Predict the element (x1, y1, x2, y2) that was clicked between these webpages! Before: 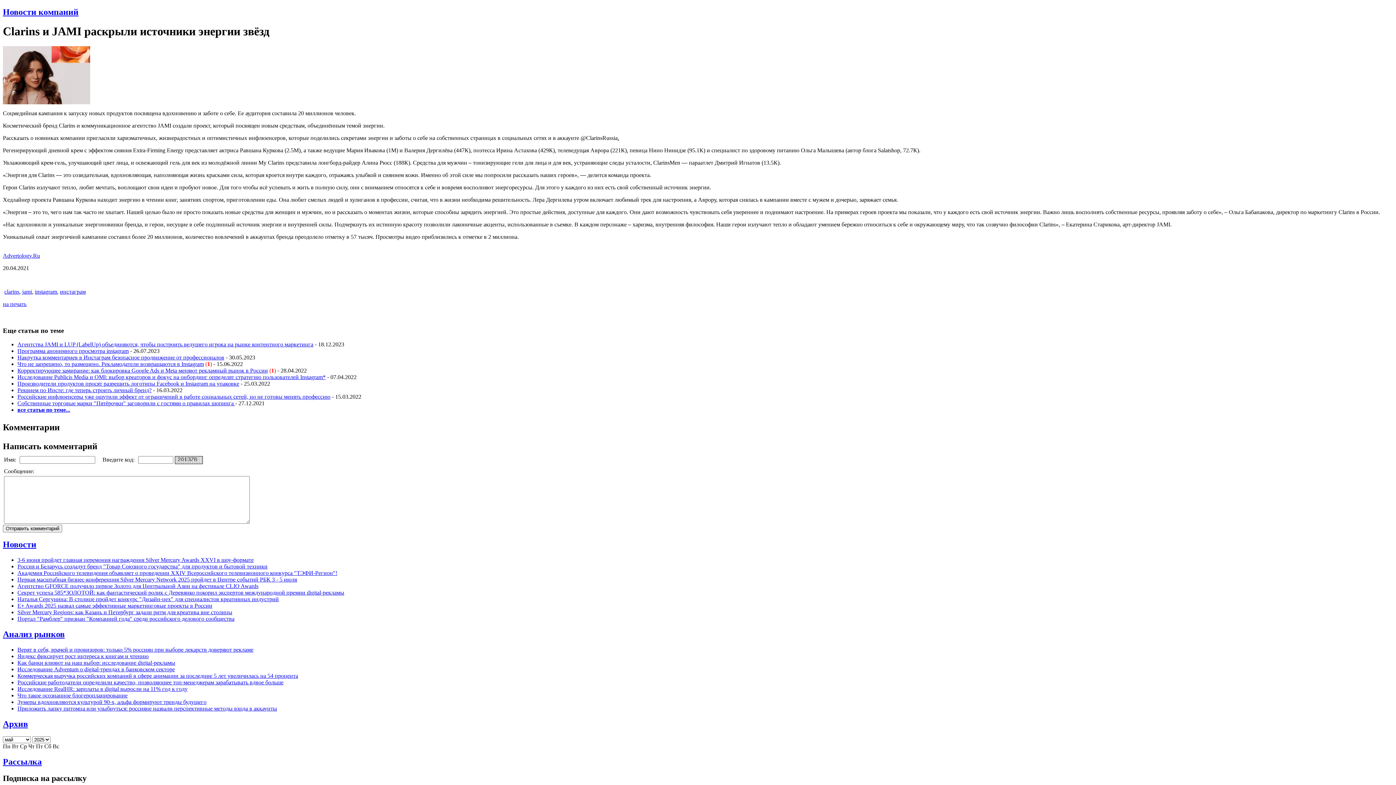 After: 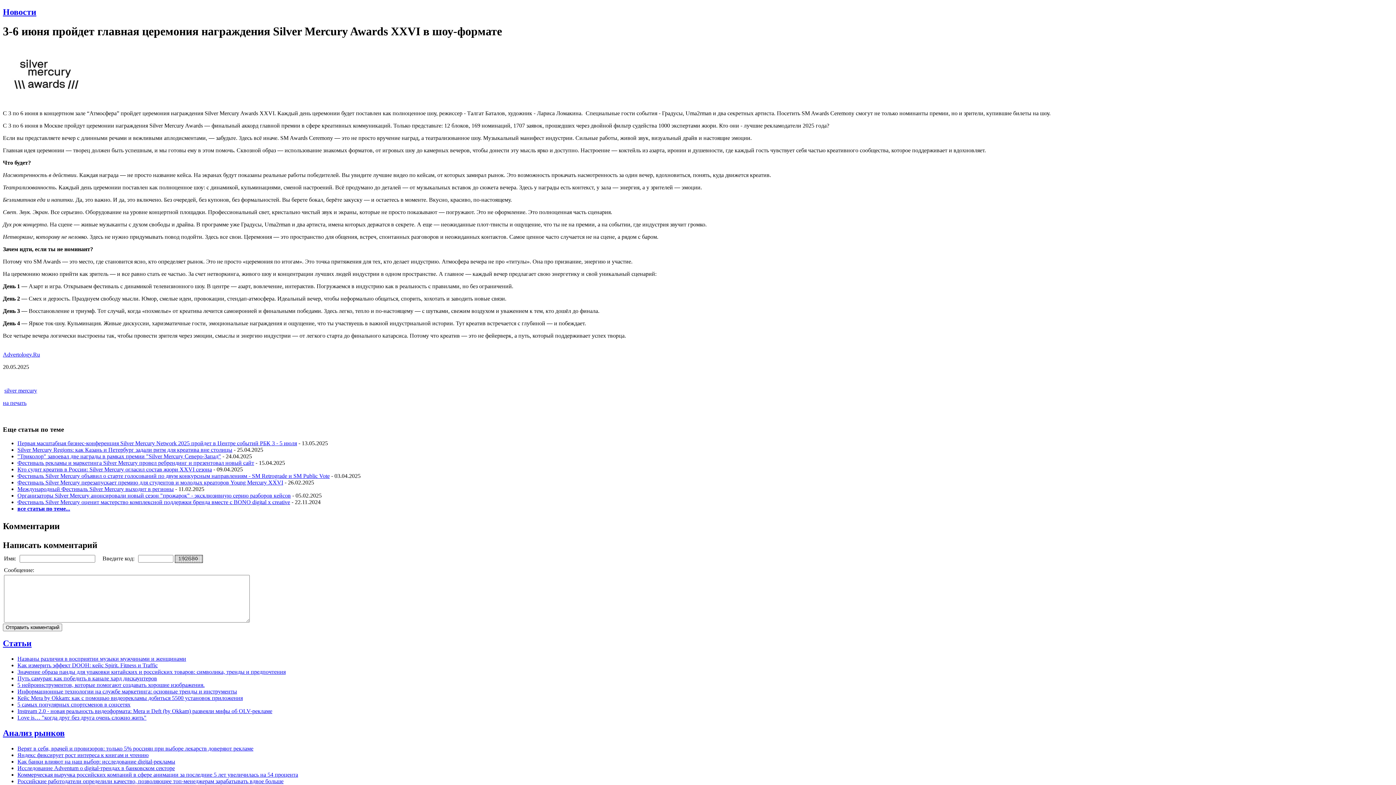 Action: bbox: (17, 557, 253, 563) label: 3-6 июня пройдет главная церемония награждения Silver Mercury Awards XXVI в шоу-формате